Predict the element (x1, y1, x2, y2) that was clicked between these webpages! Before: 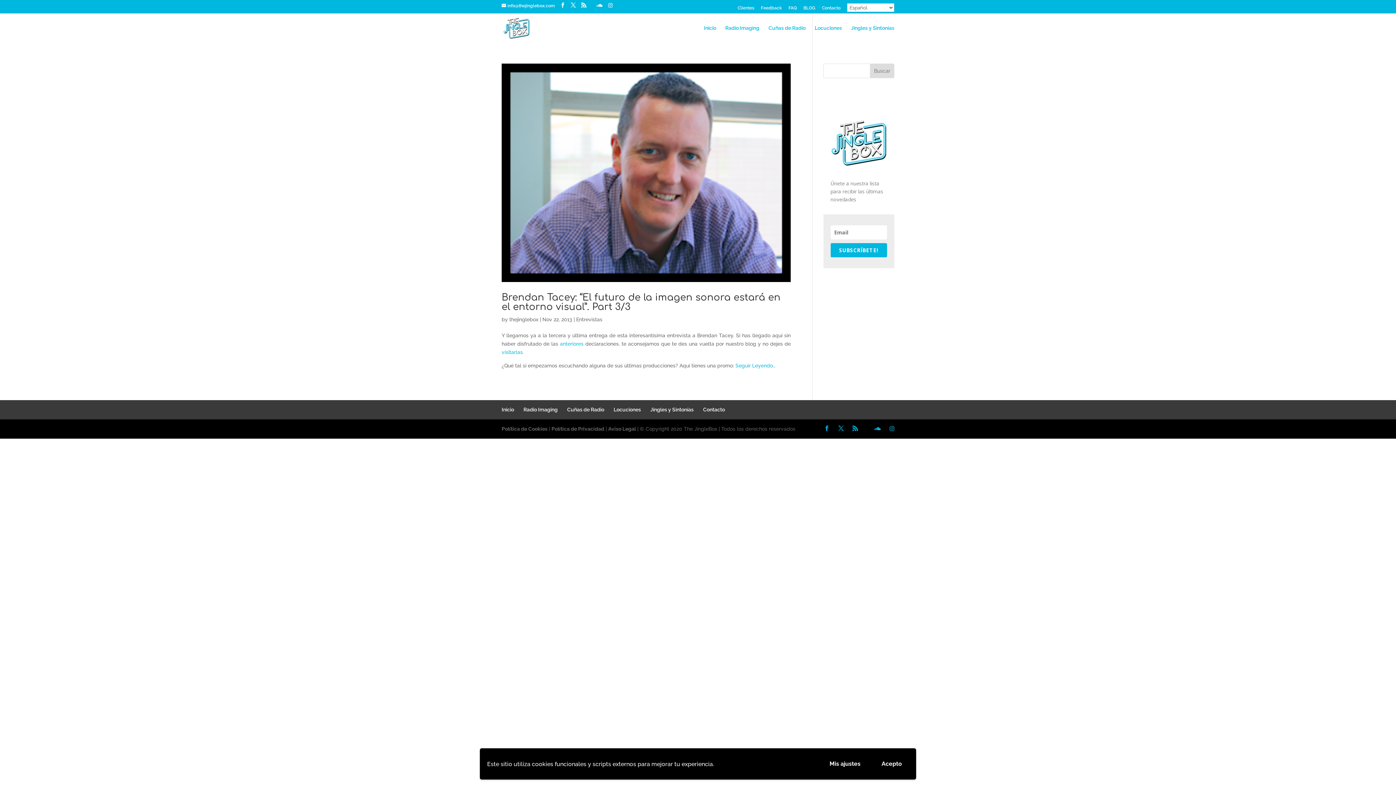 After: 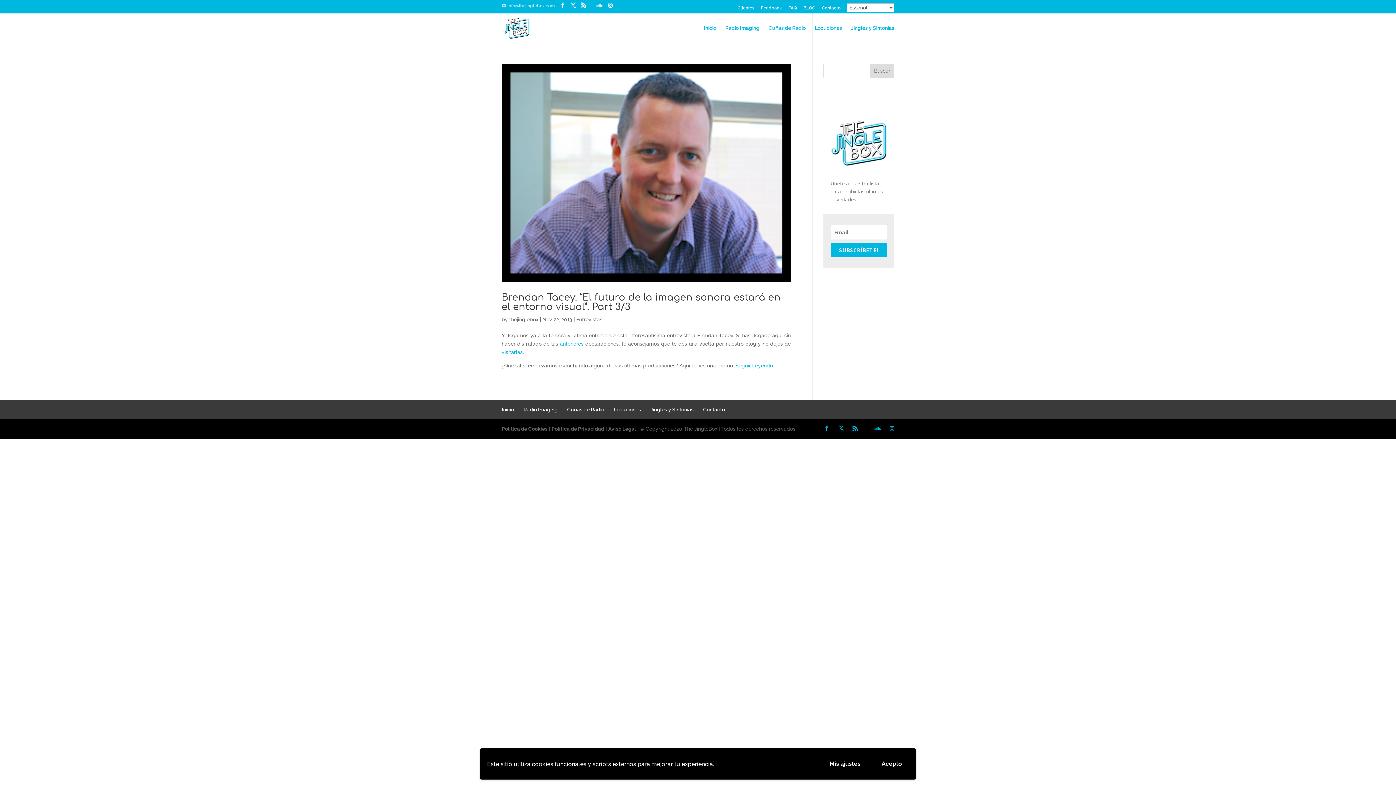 Action: label: info@thejinglebox.com bbox: (501, 3, 554, 8)